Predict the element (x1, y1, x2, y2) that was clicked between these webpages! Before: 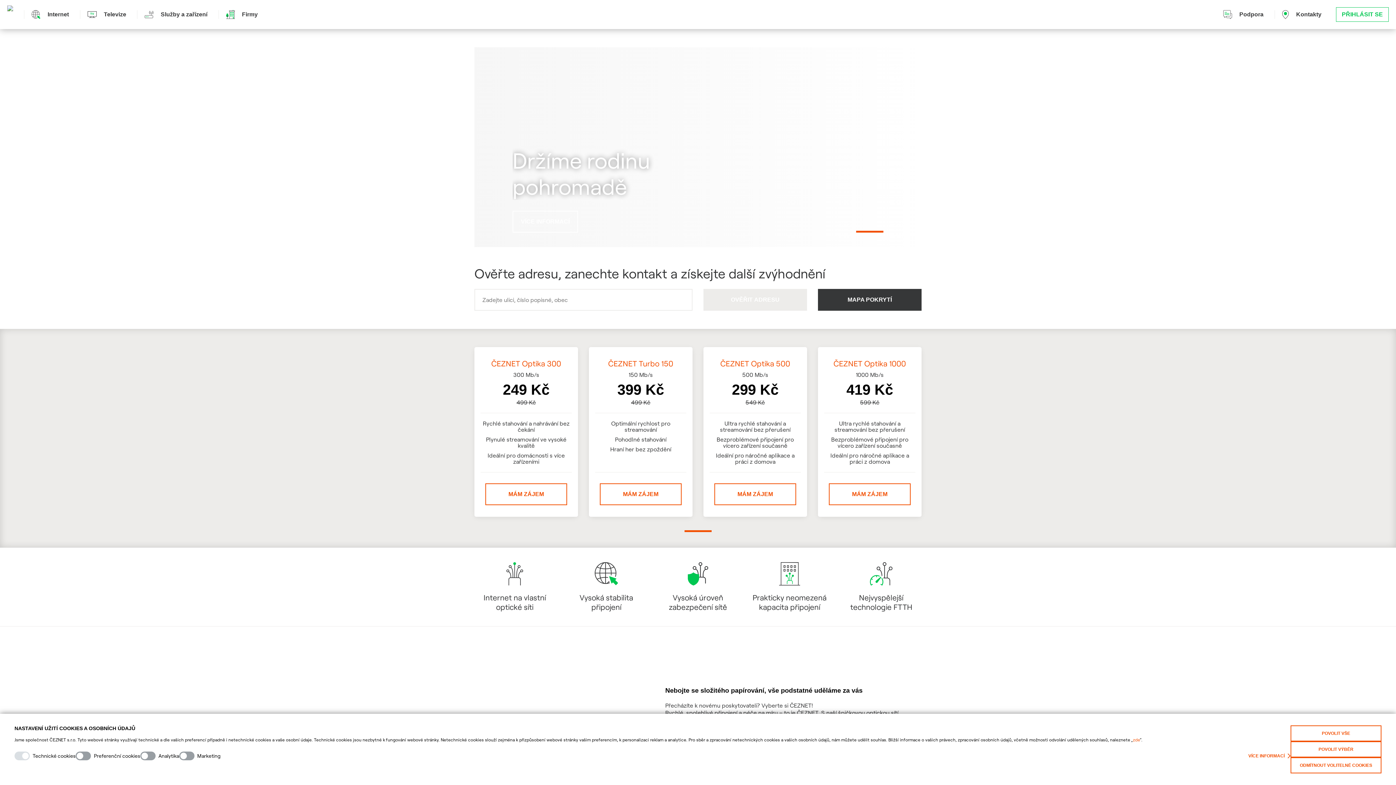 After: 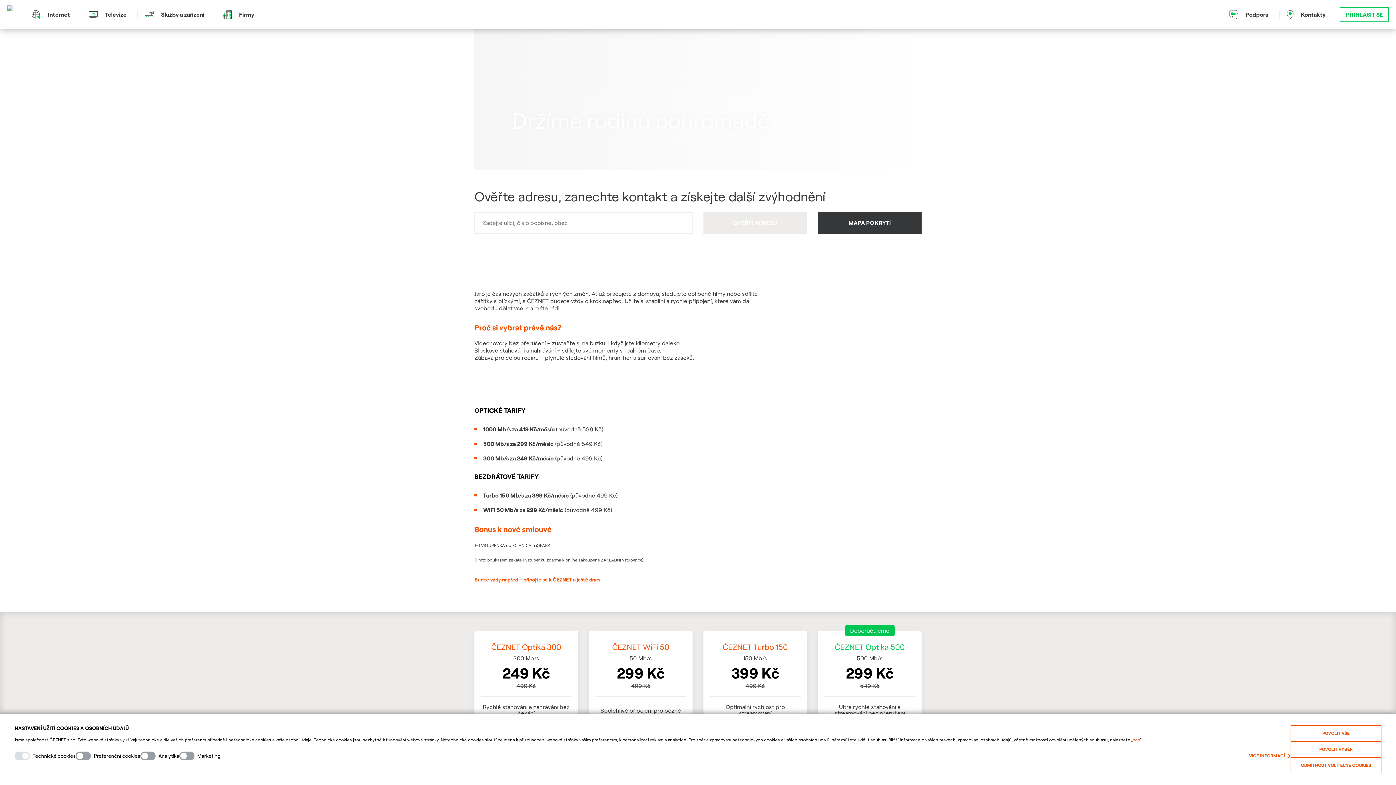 Action: label: VÍCE INFORMACÍ bbox: (512, 210, 578, 232)